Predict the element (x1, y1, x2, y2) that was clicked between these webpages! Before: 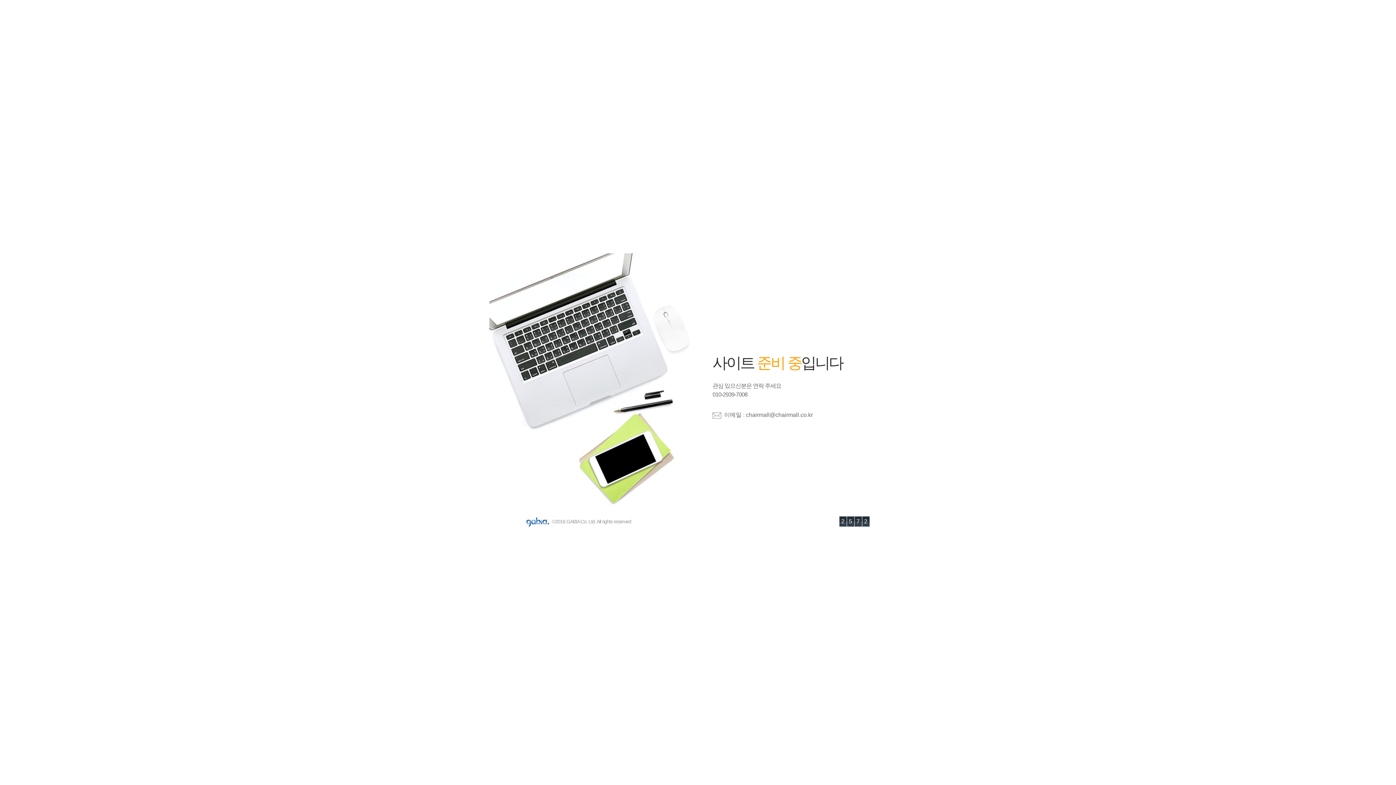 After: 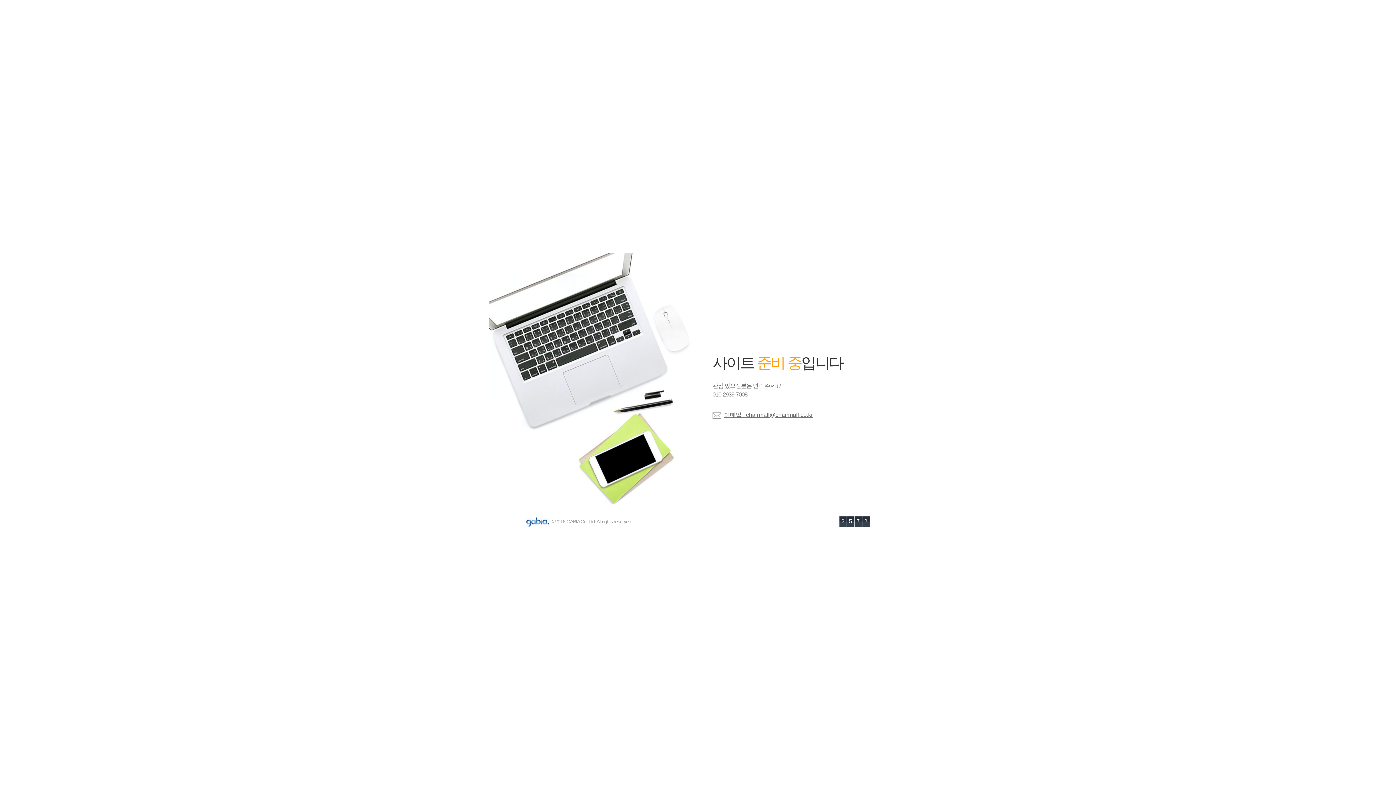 Action: label: 이메일 : chairmall@chairmall.co.kr bbox: (712, 410, 813, 419)